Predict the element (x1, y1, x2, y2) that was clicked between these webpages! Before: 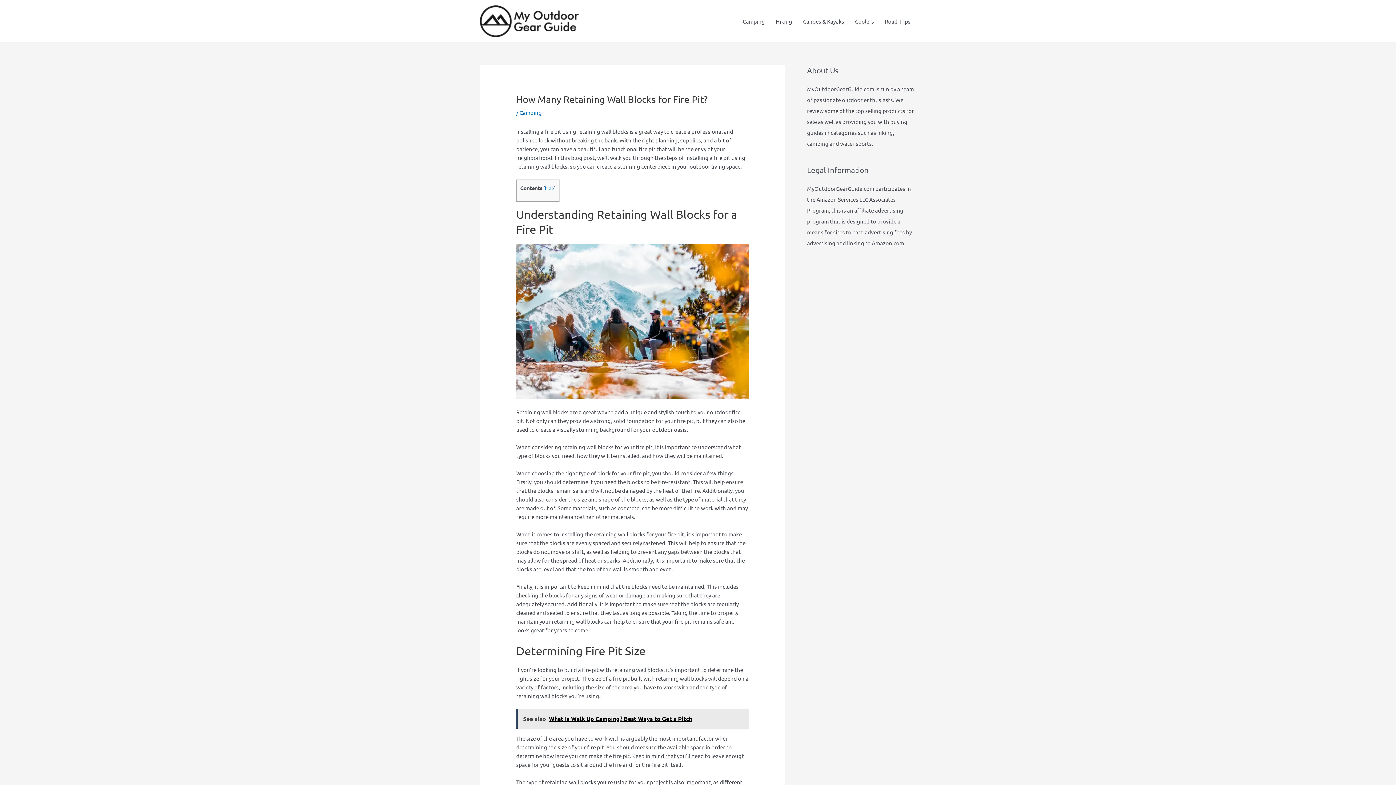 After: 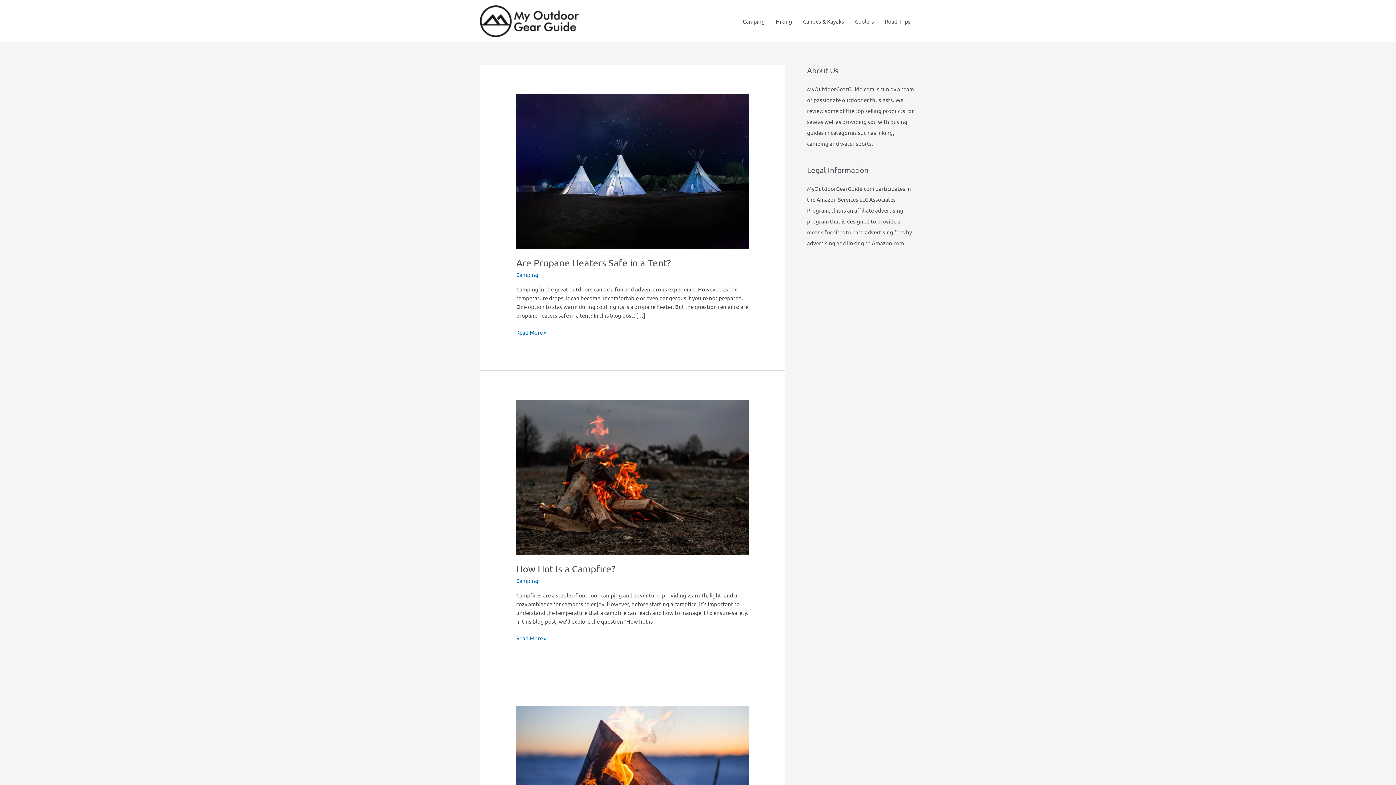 Action: bbox: (480, 16, 578, 23)